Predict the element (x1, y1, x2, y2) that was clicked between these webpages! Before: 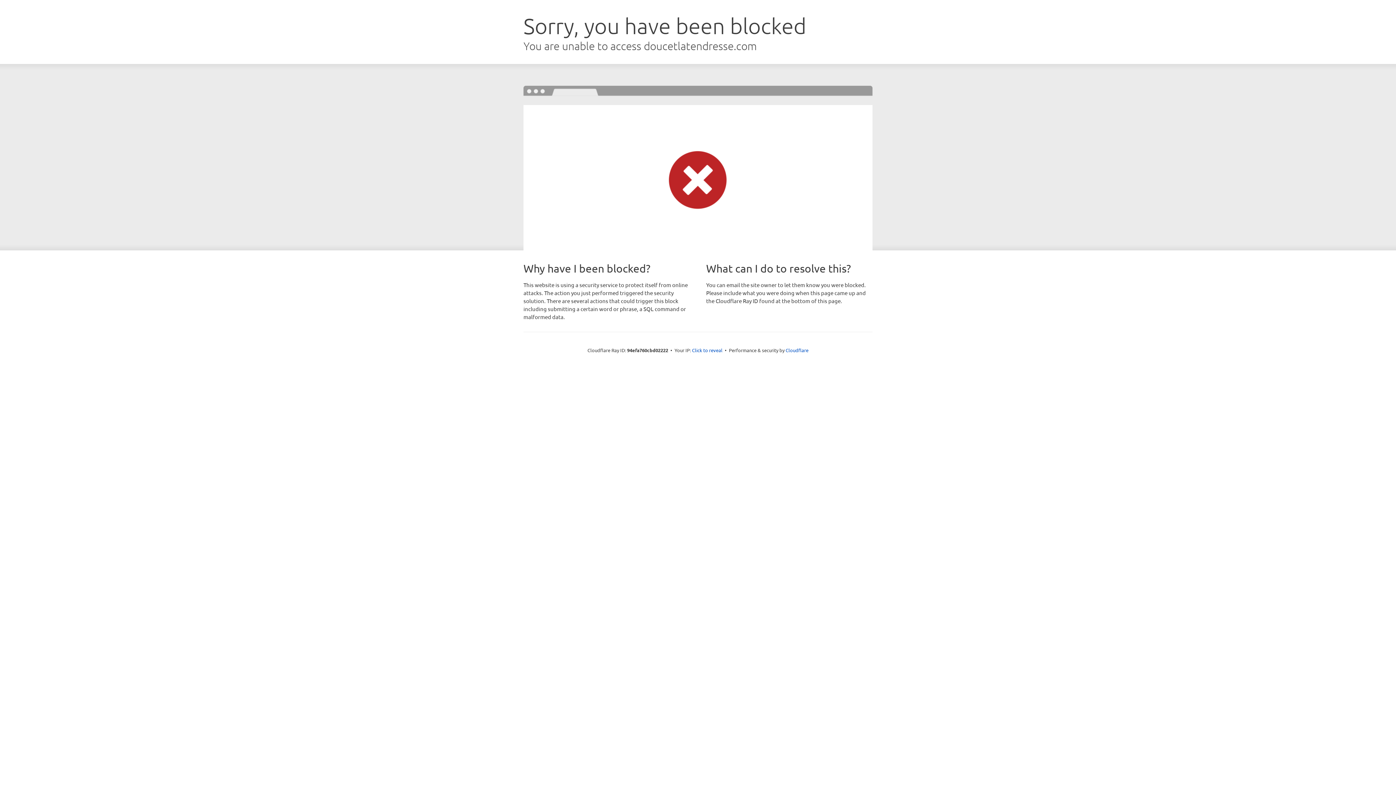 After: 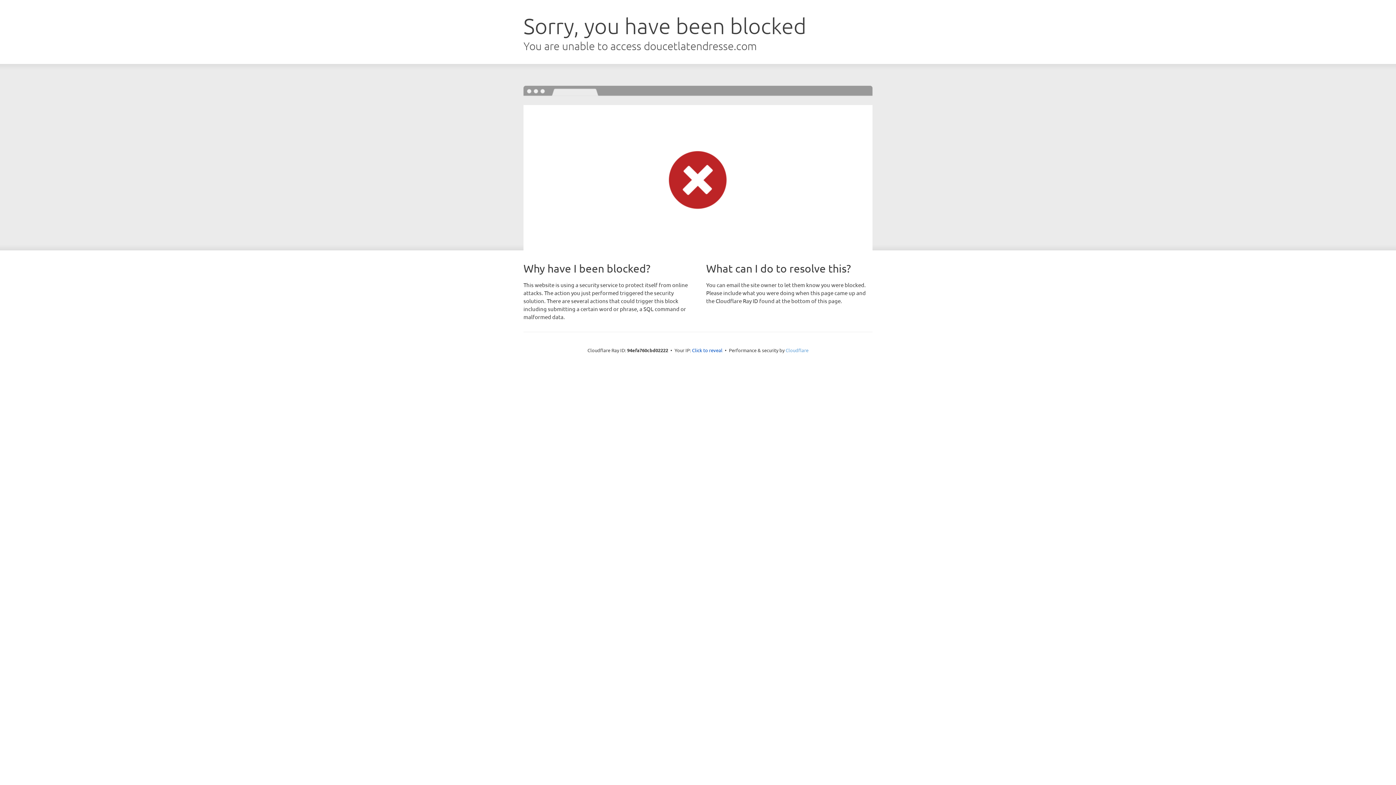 Action: bbox: (785, 347, 808, 353) label: Cloudflare